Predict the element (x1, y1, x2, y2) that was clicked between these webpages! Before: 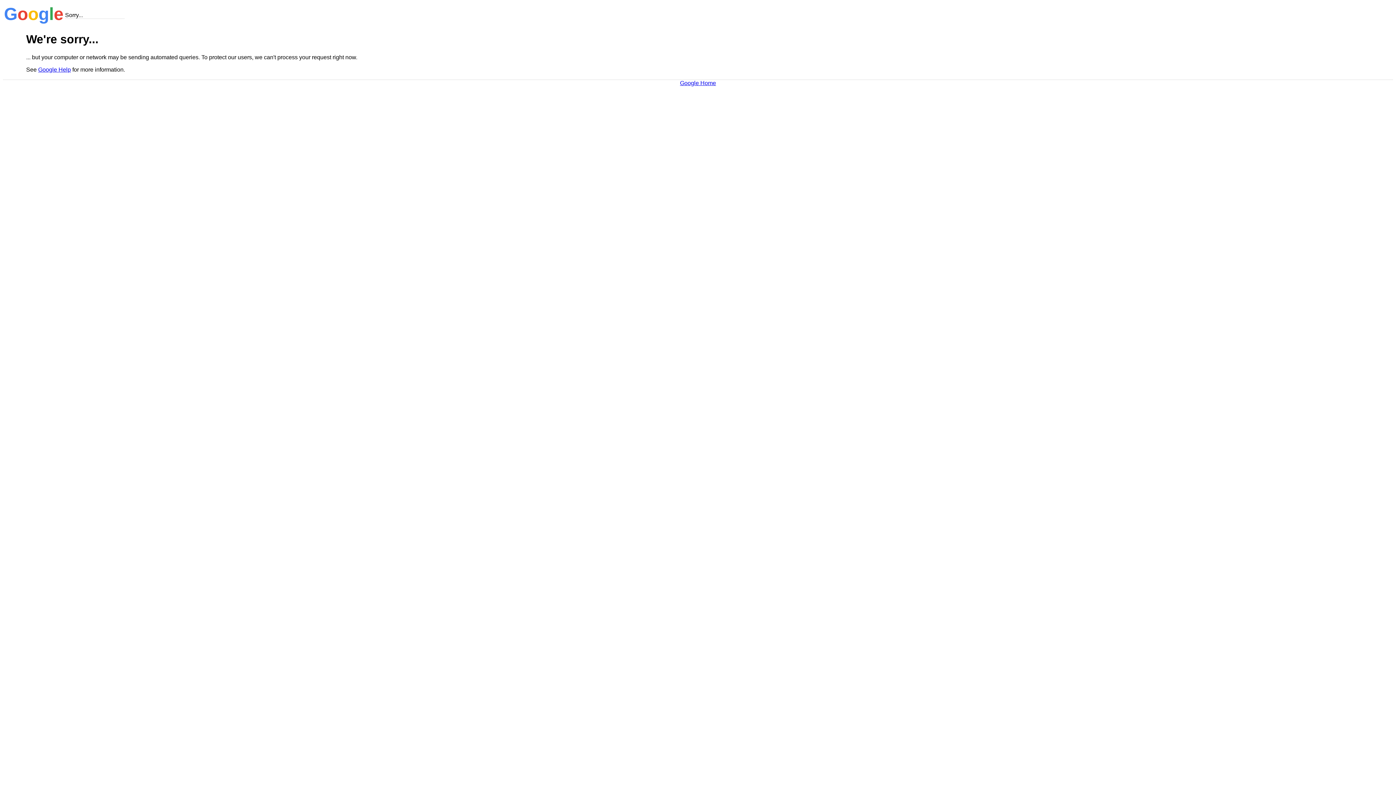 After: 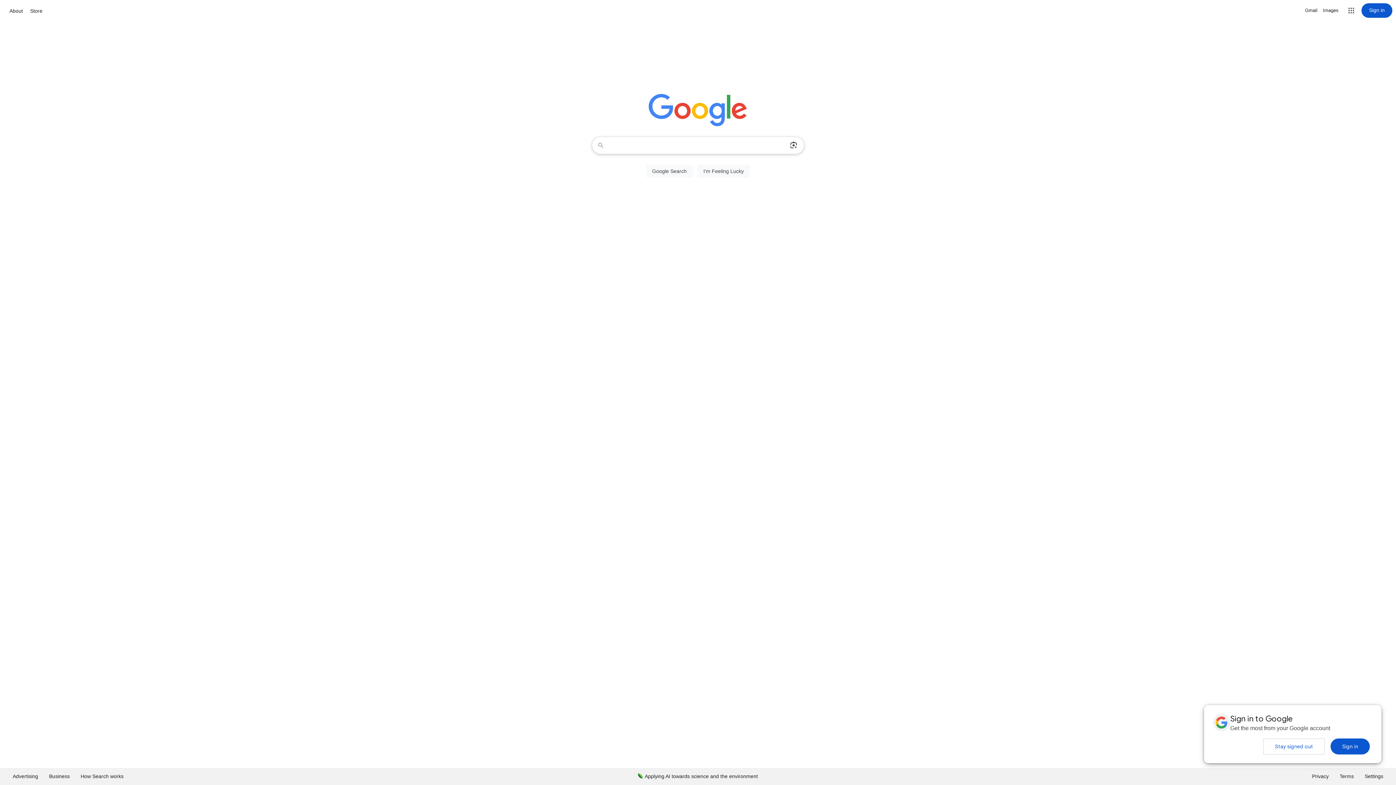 Action: bbox: (680, 79, 716, 86) label: Google Home